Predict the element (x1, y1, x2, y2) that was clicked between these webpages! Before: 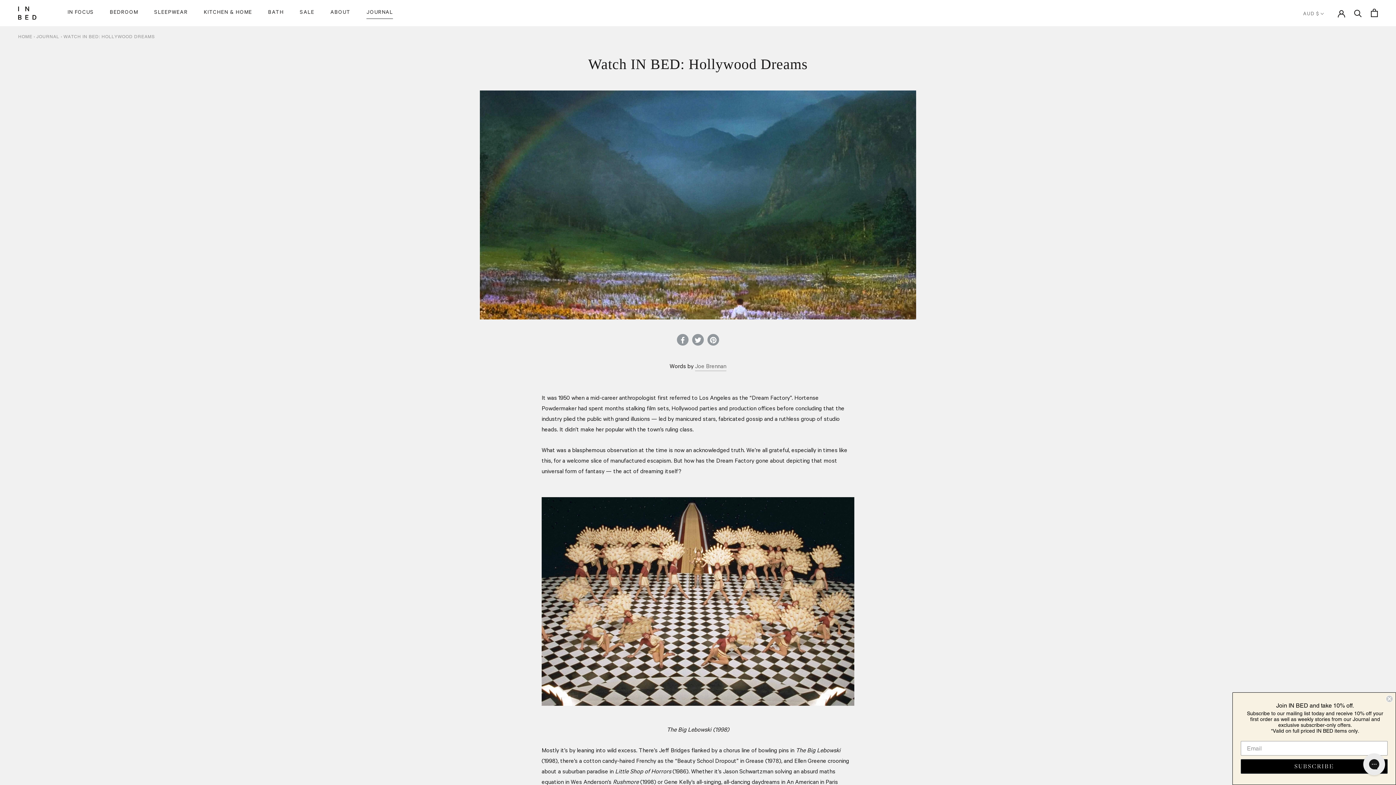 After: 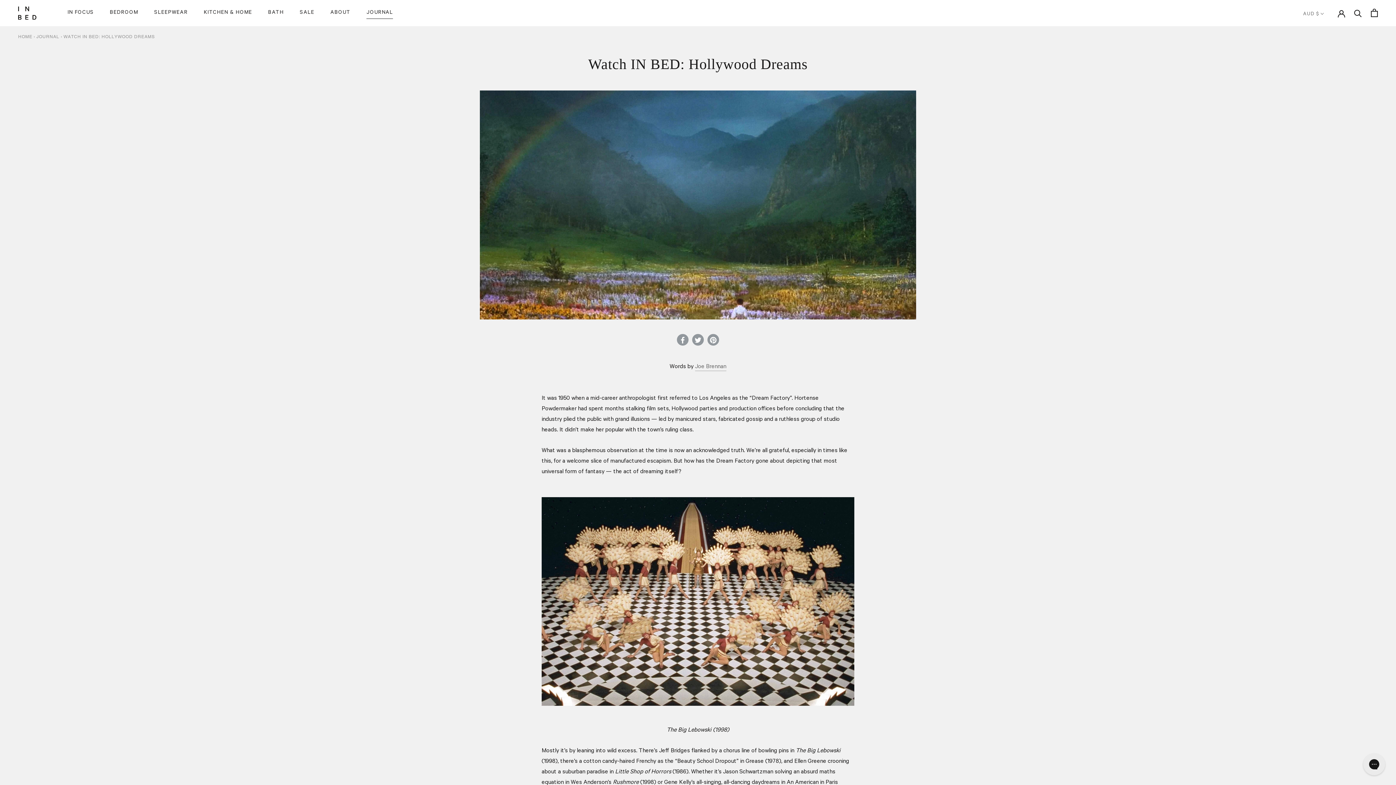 Action: bbox: (1386, 695, 1393, 702) label: Close dialog